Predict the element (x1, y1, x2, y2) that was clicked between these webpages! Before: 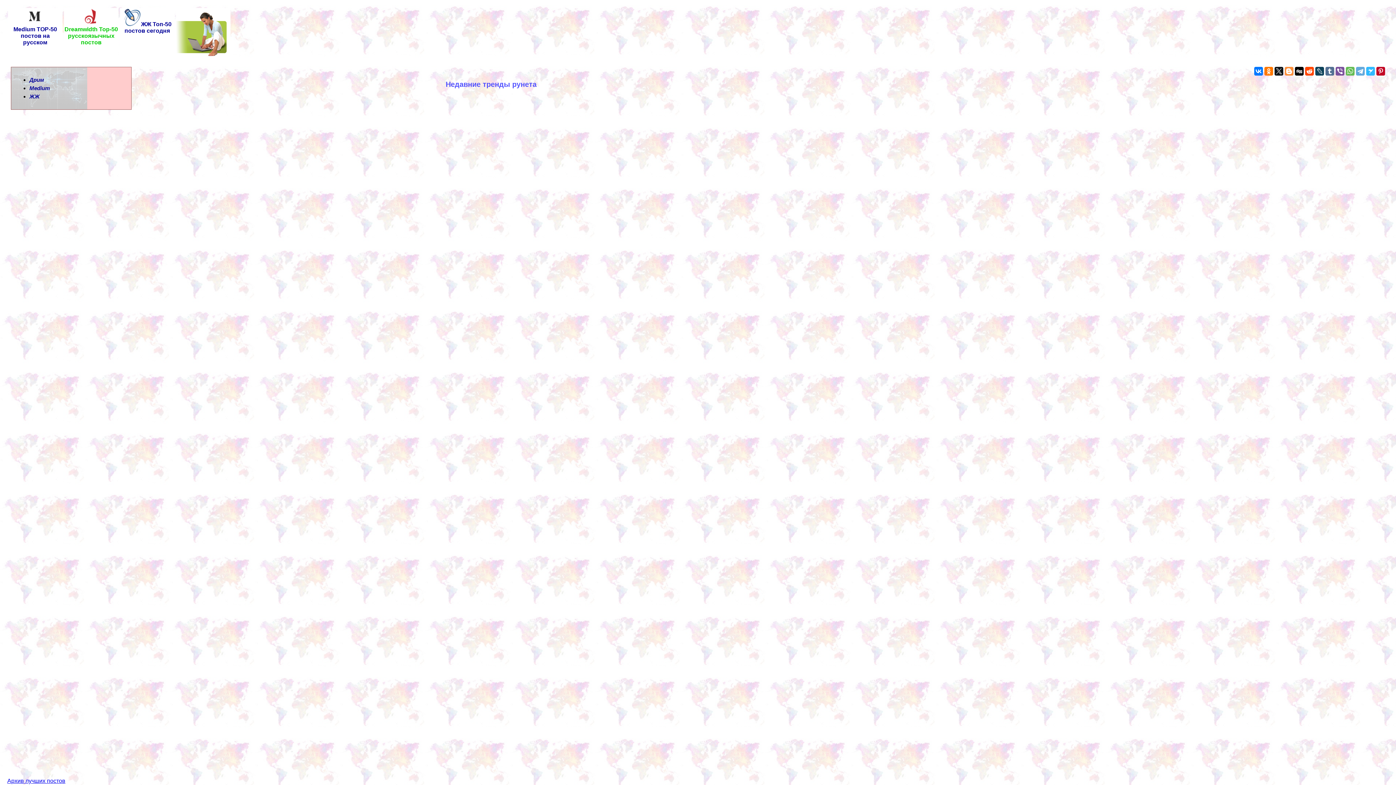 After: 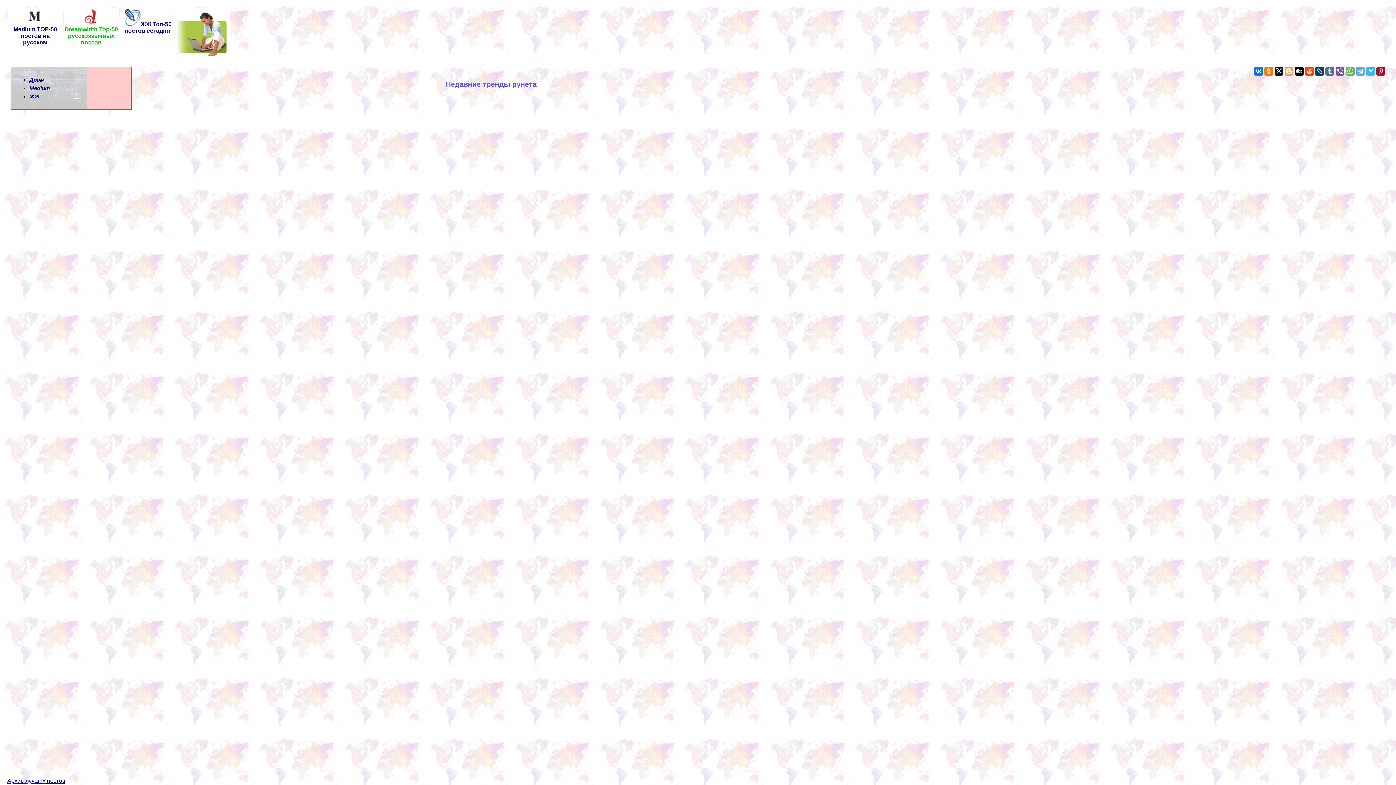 Action: bbox: (1285, 66, 1293, 75)